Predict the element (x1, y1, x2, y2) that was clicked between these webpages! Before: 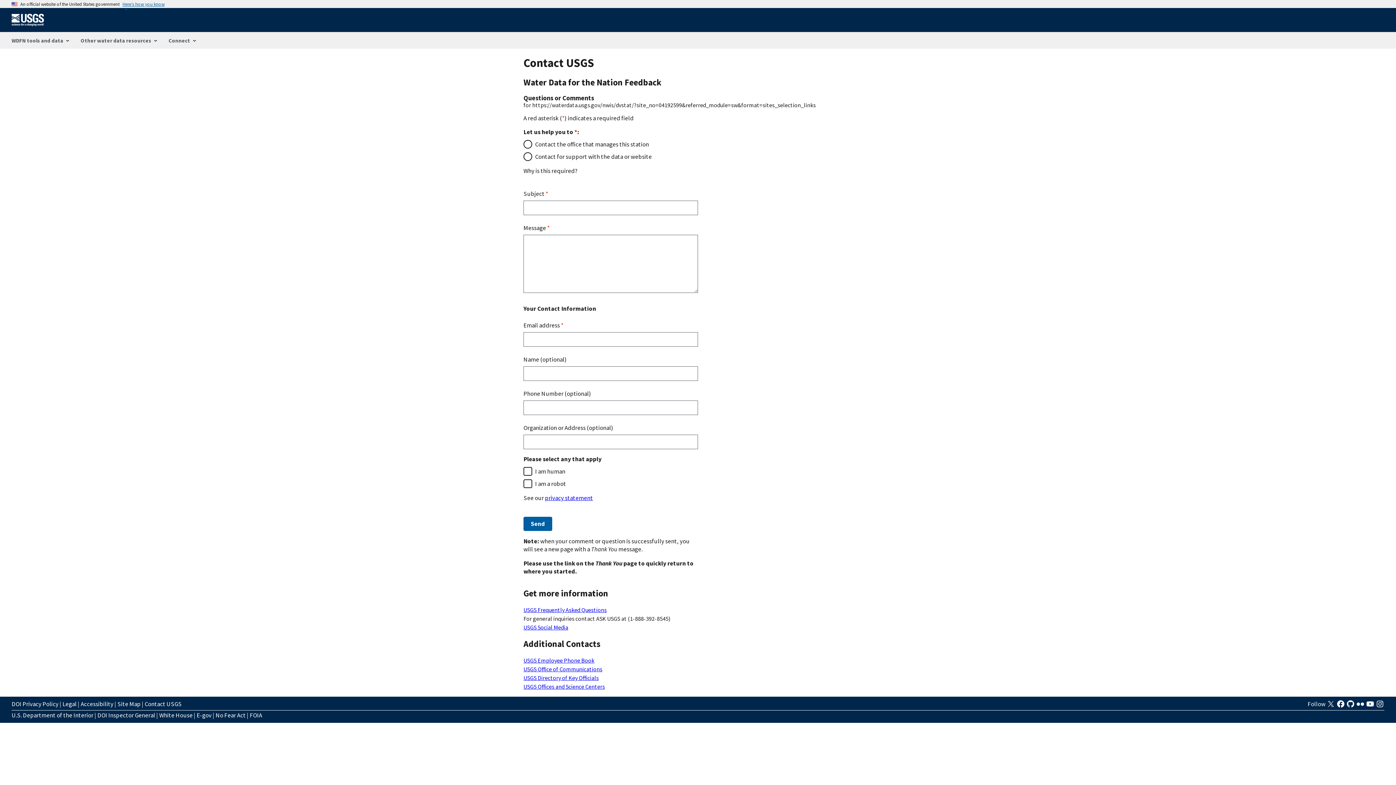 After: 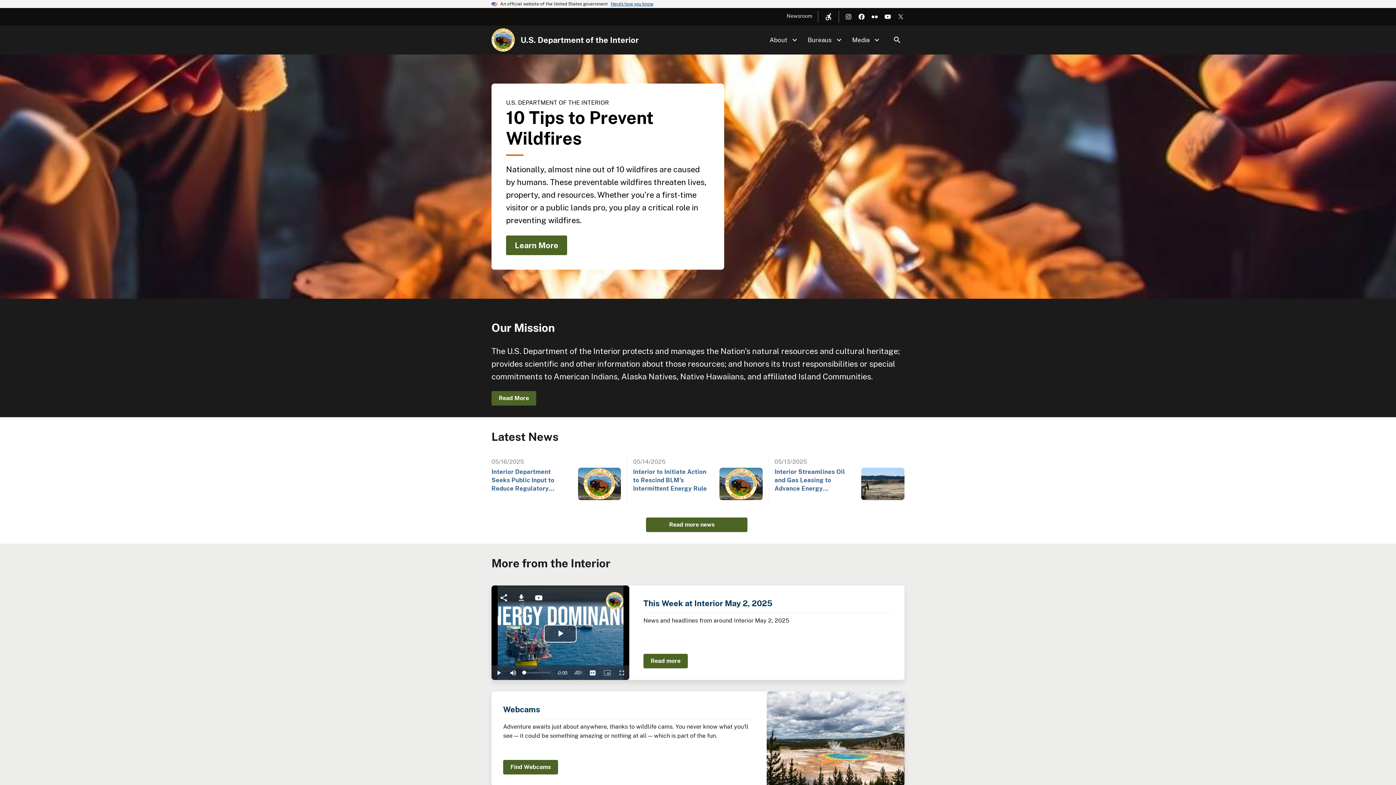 Action: bbox: (11, 711, 93, 720) label: U.S. Department of the Interior